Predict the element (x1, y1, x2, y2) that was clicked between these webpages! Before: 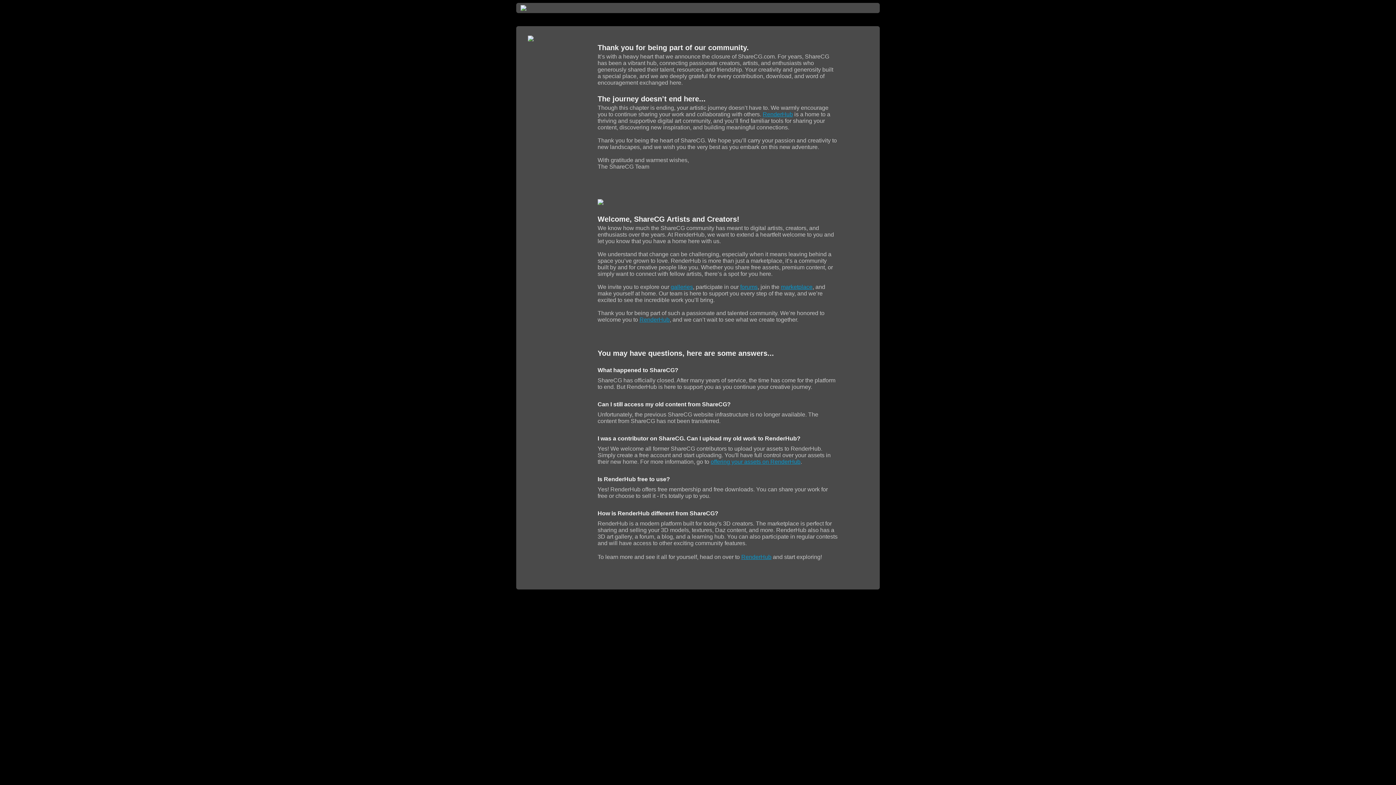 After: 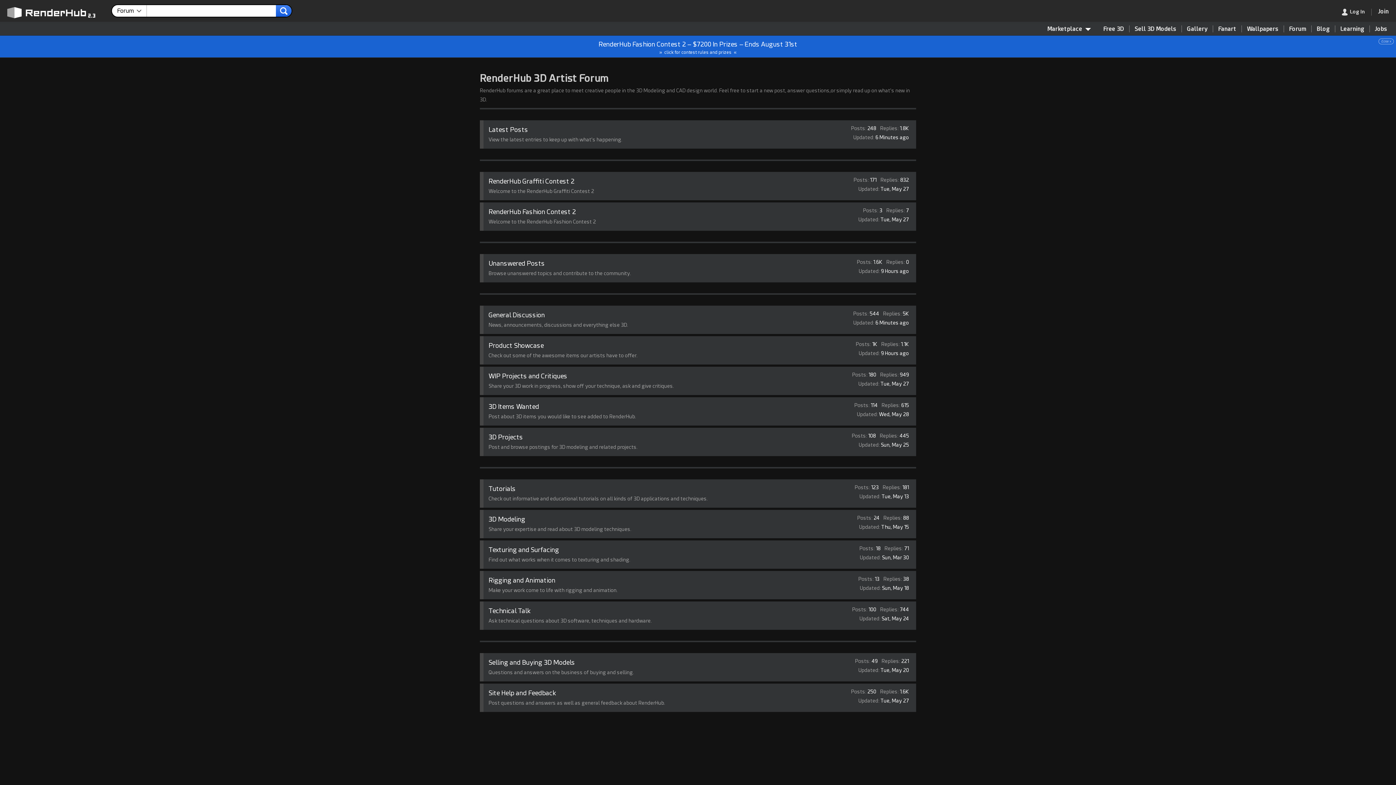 Action: bbox: (740, 284, 757, 290) label: forums